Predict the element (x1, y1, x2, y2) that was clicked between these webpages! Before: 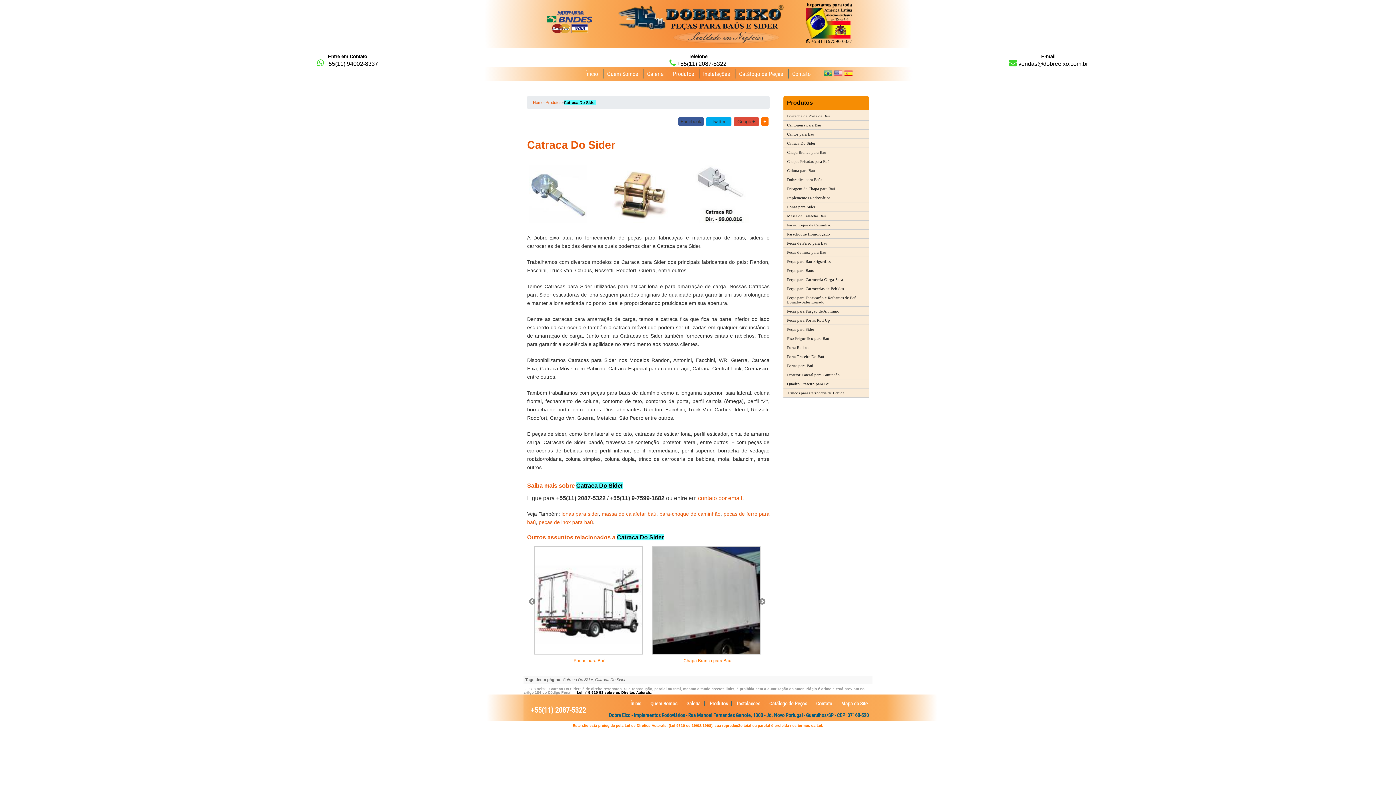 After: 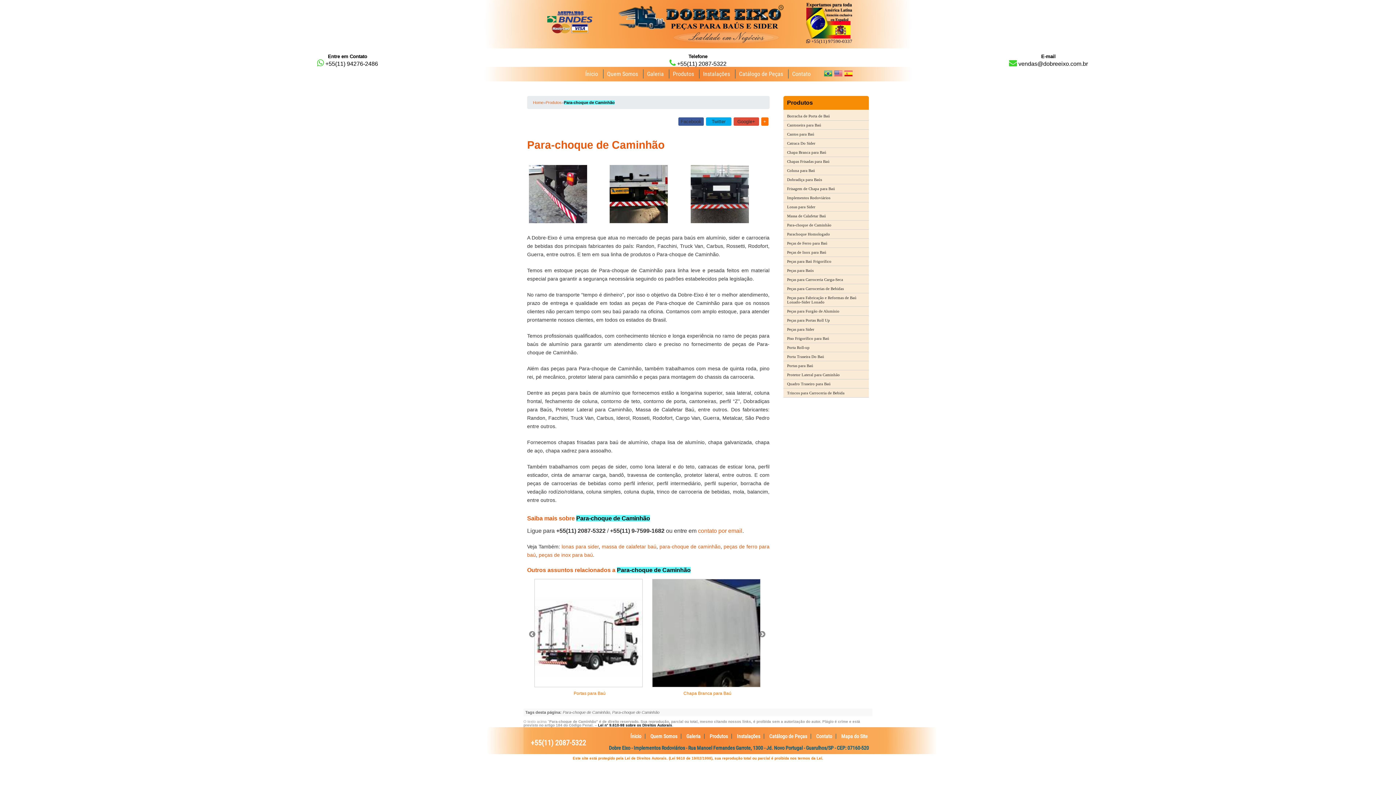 Action: bbox: (659, 511, 720, 517) label: para-choque de caminhão